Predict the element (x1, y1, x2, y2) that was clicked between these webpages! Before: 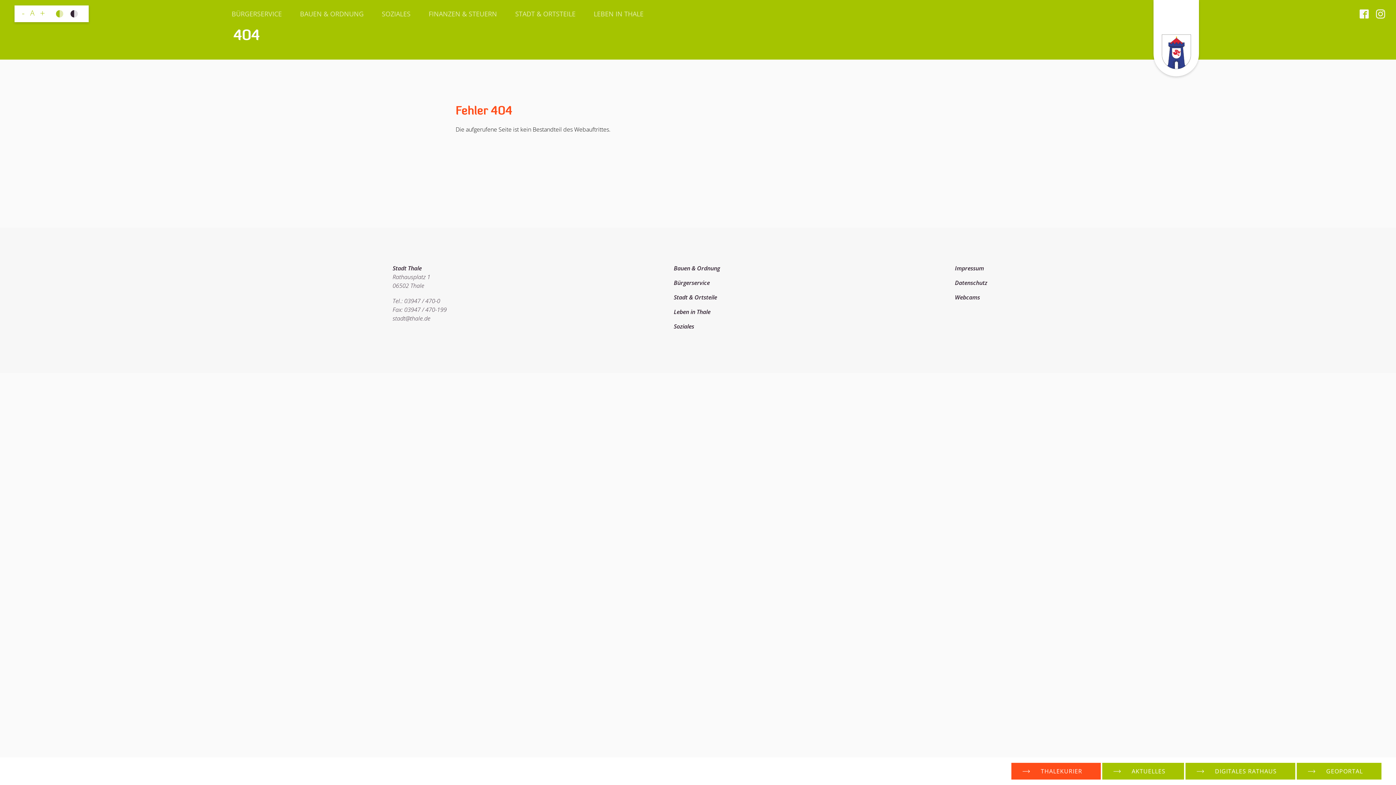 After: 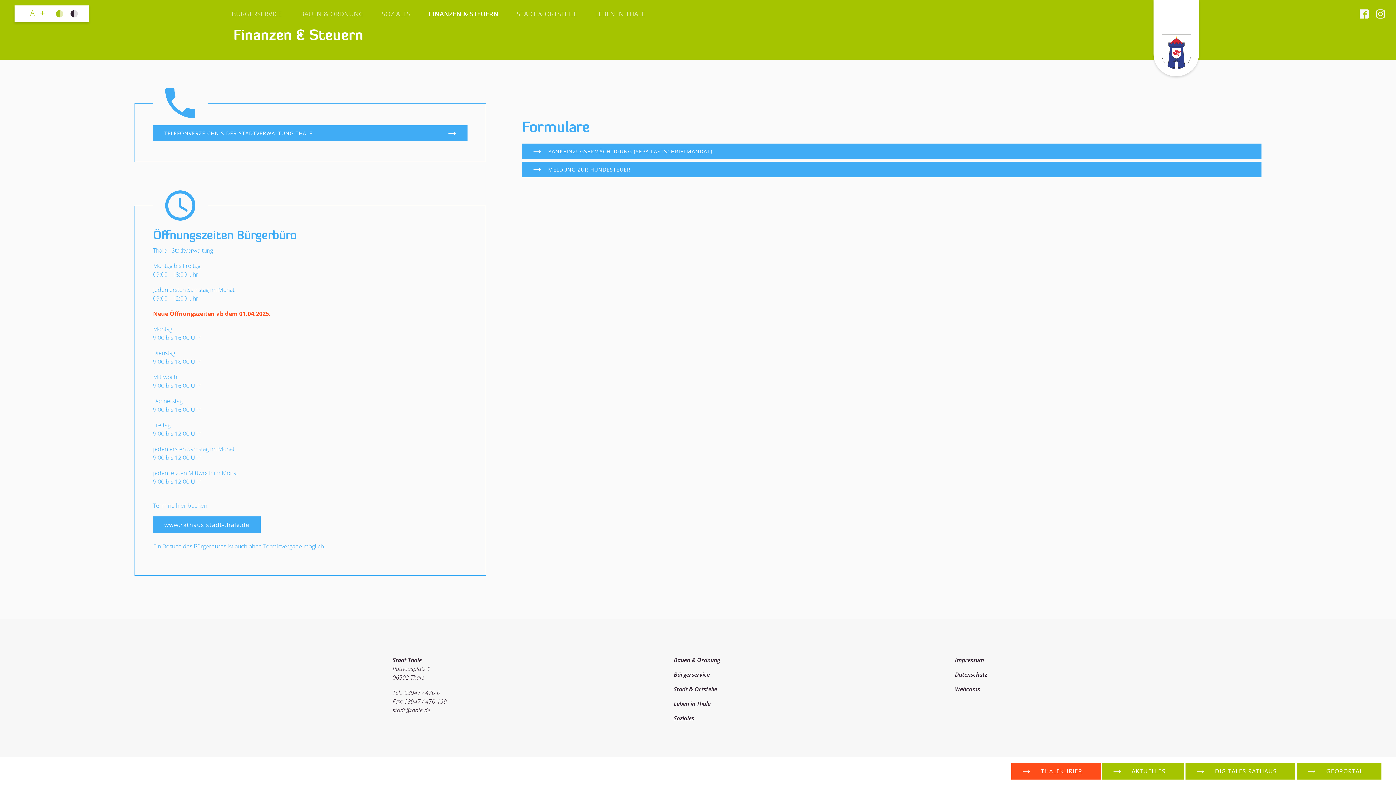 Action: bbox: (419, 4, 506, 22) label: FINANZEN & STEUERN